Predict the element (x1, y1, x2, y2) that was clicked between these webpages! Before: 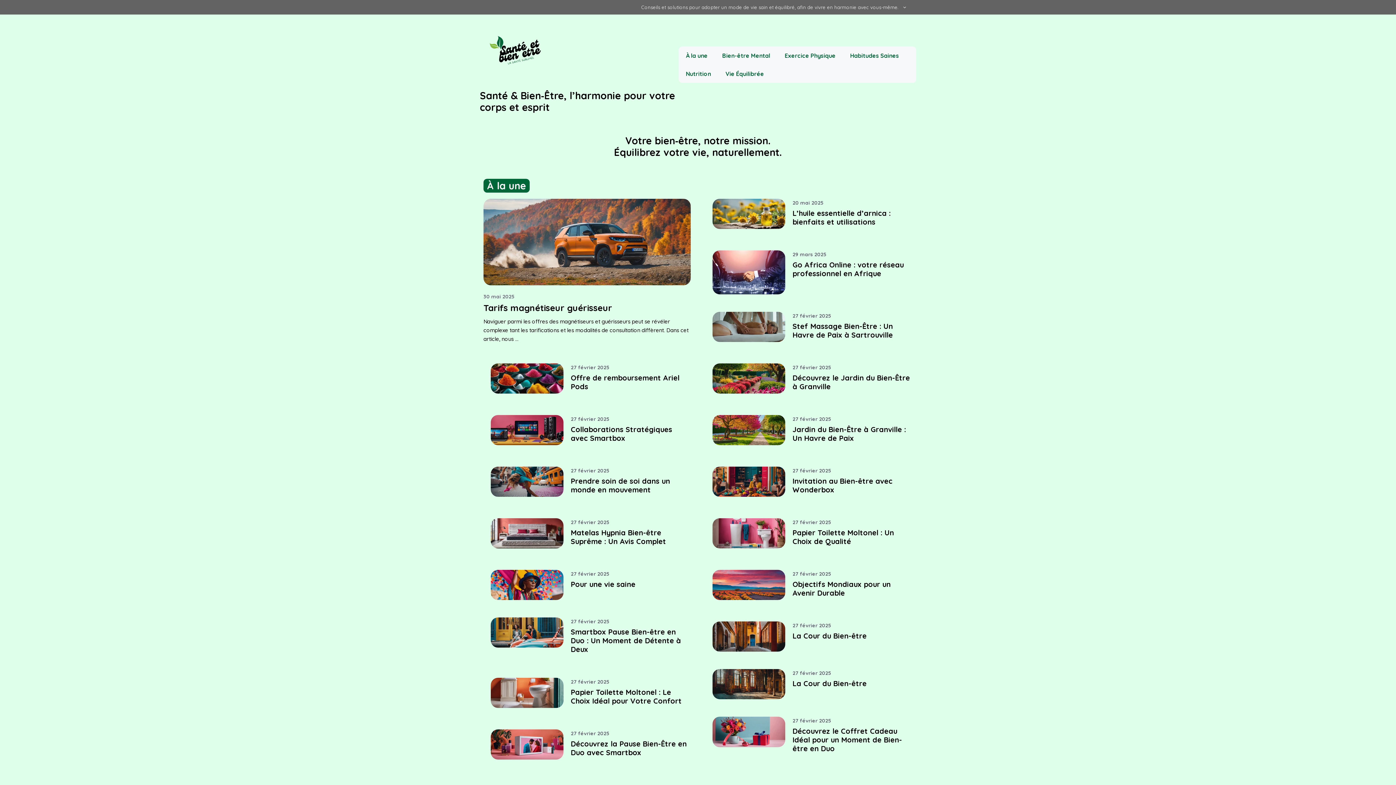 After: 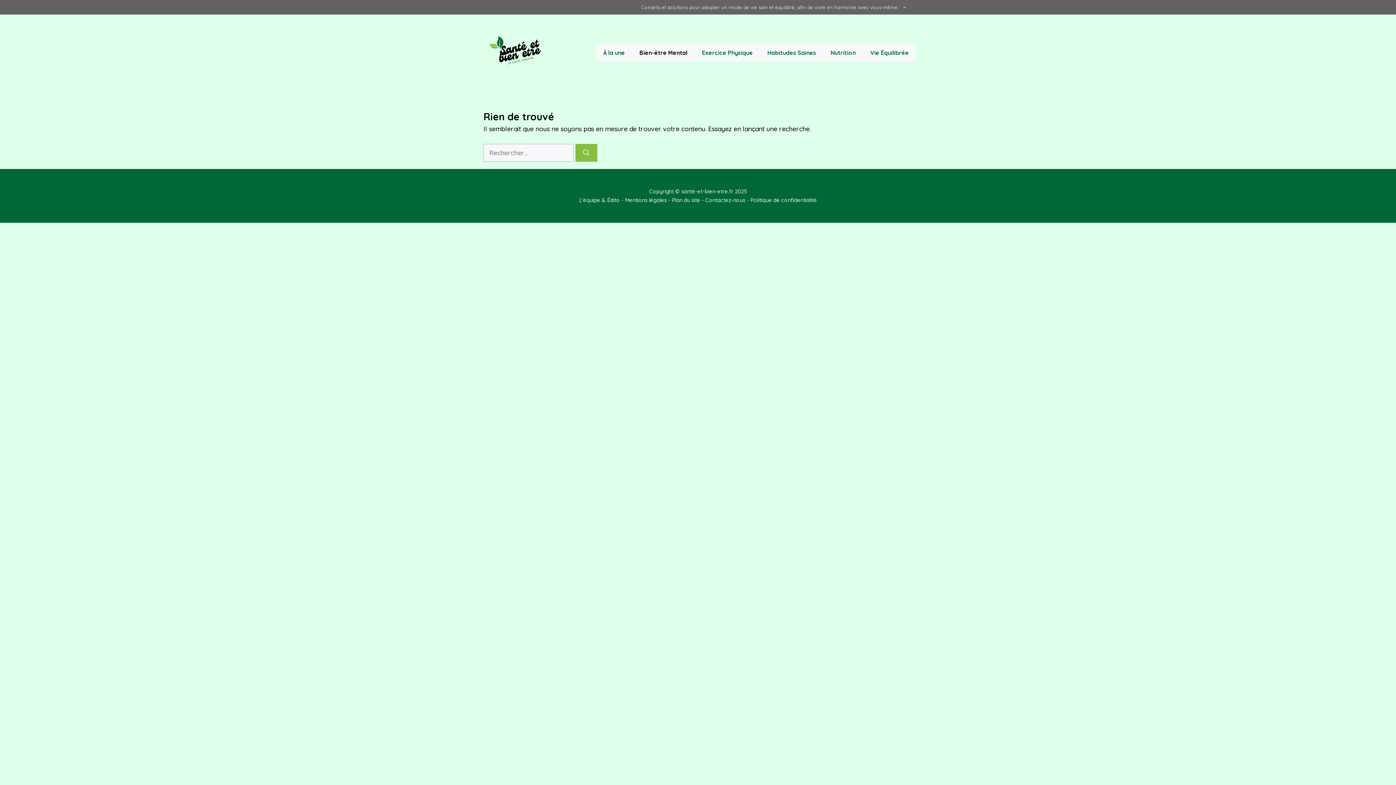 Action: bbox: (715, 46, 777, 64) label: Bien-être Mental